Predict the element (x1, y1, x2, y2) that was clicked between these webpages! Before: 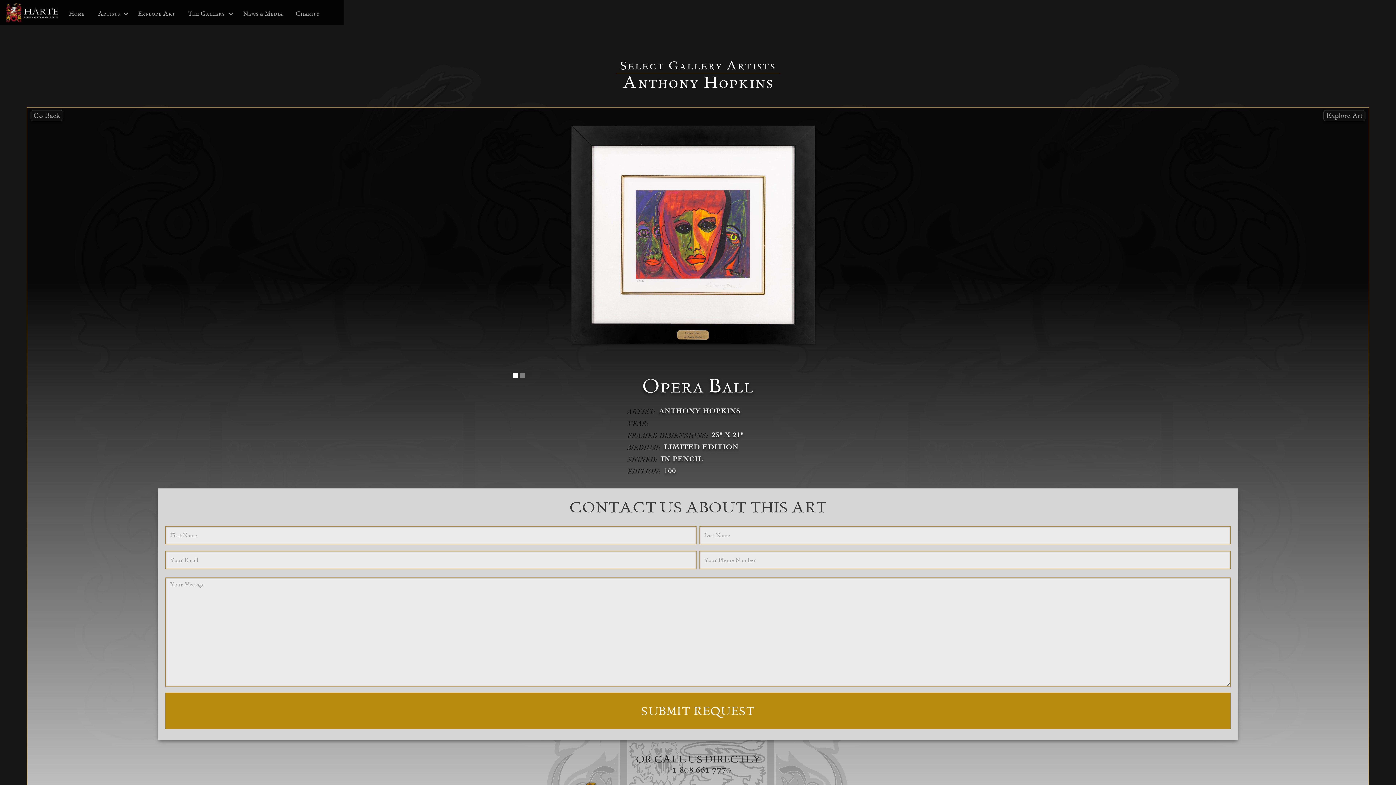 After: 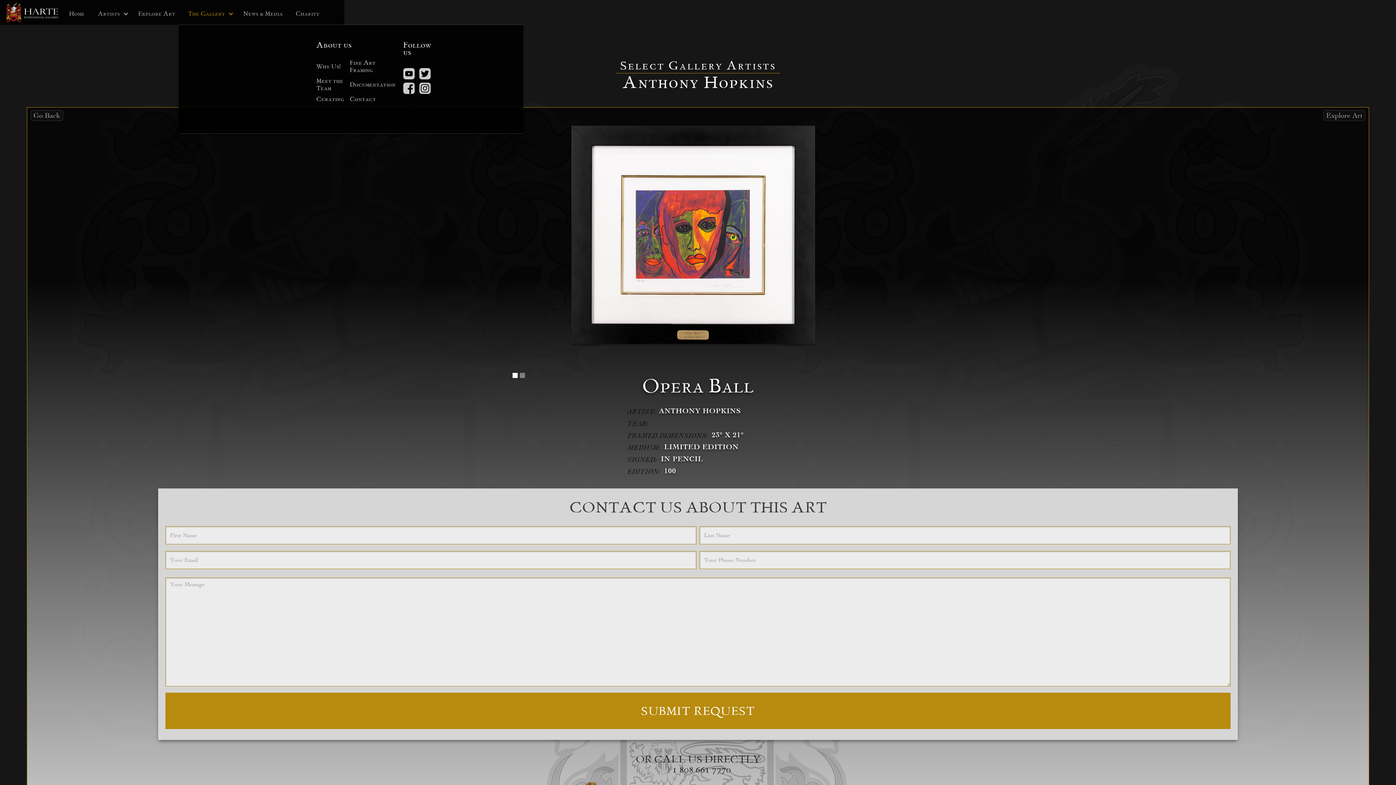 Action: bbox: (178, 2, 234, 24) label: The Gallery